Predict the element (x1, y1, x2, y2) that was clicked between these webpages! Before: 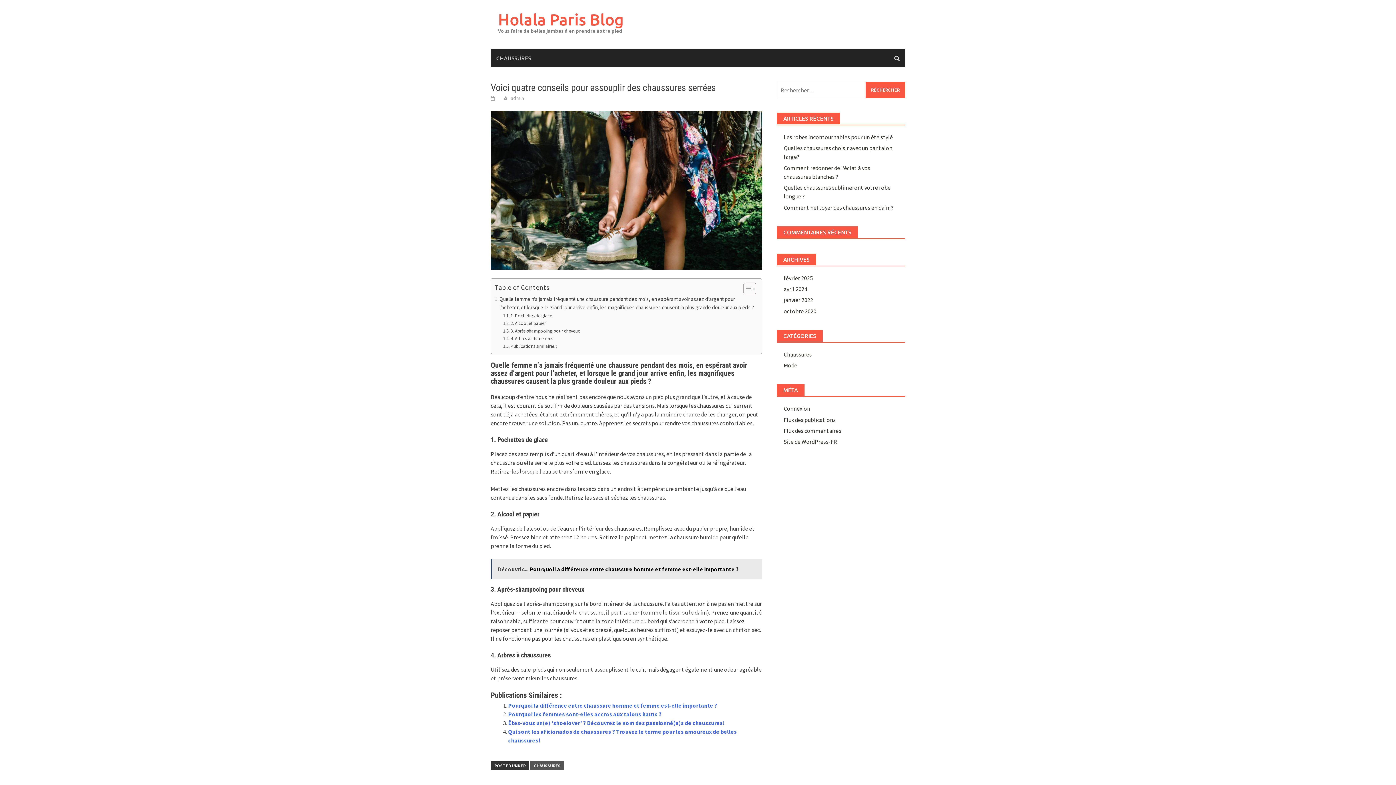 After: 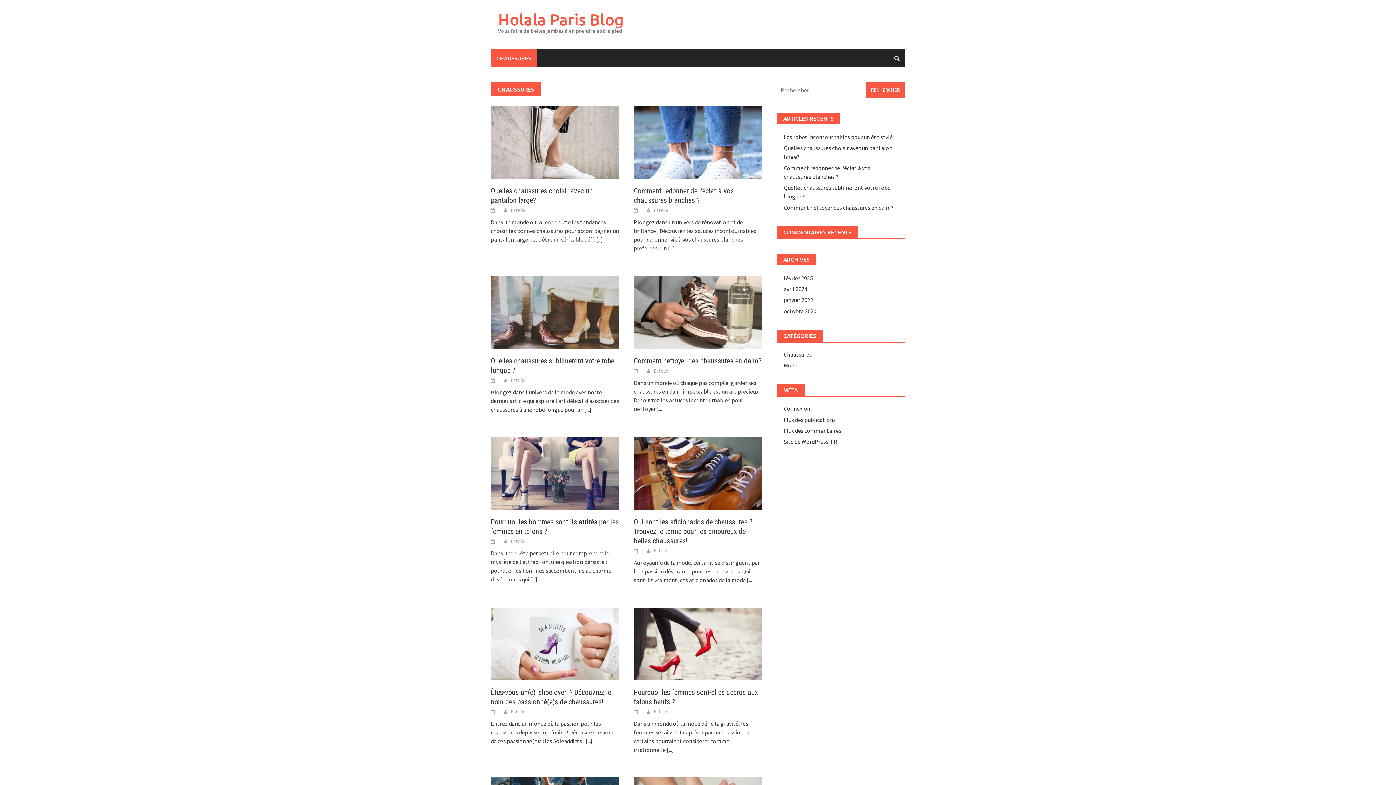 Action: bbox: (490, 49, 536, 67) label: CHAUSSURES